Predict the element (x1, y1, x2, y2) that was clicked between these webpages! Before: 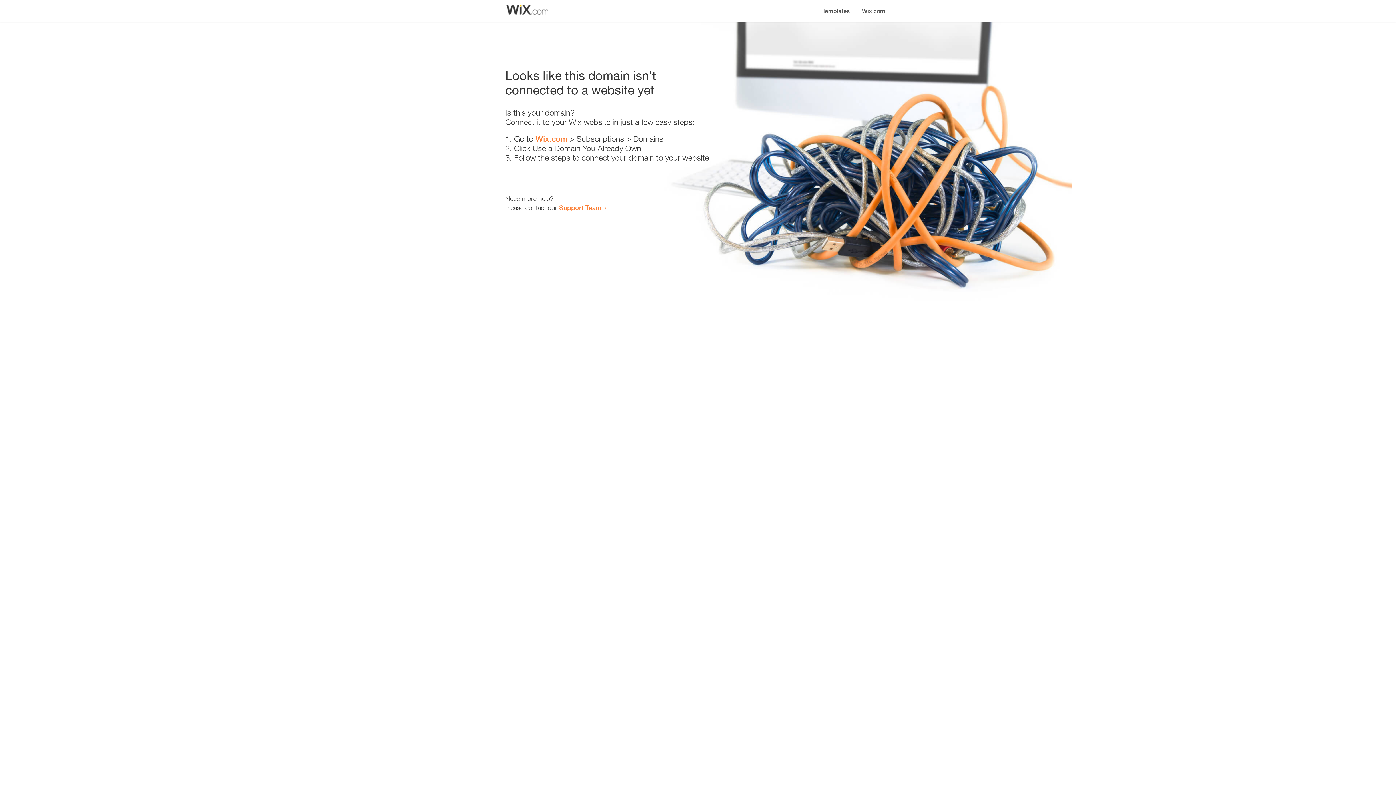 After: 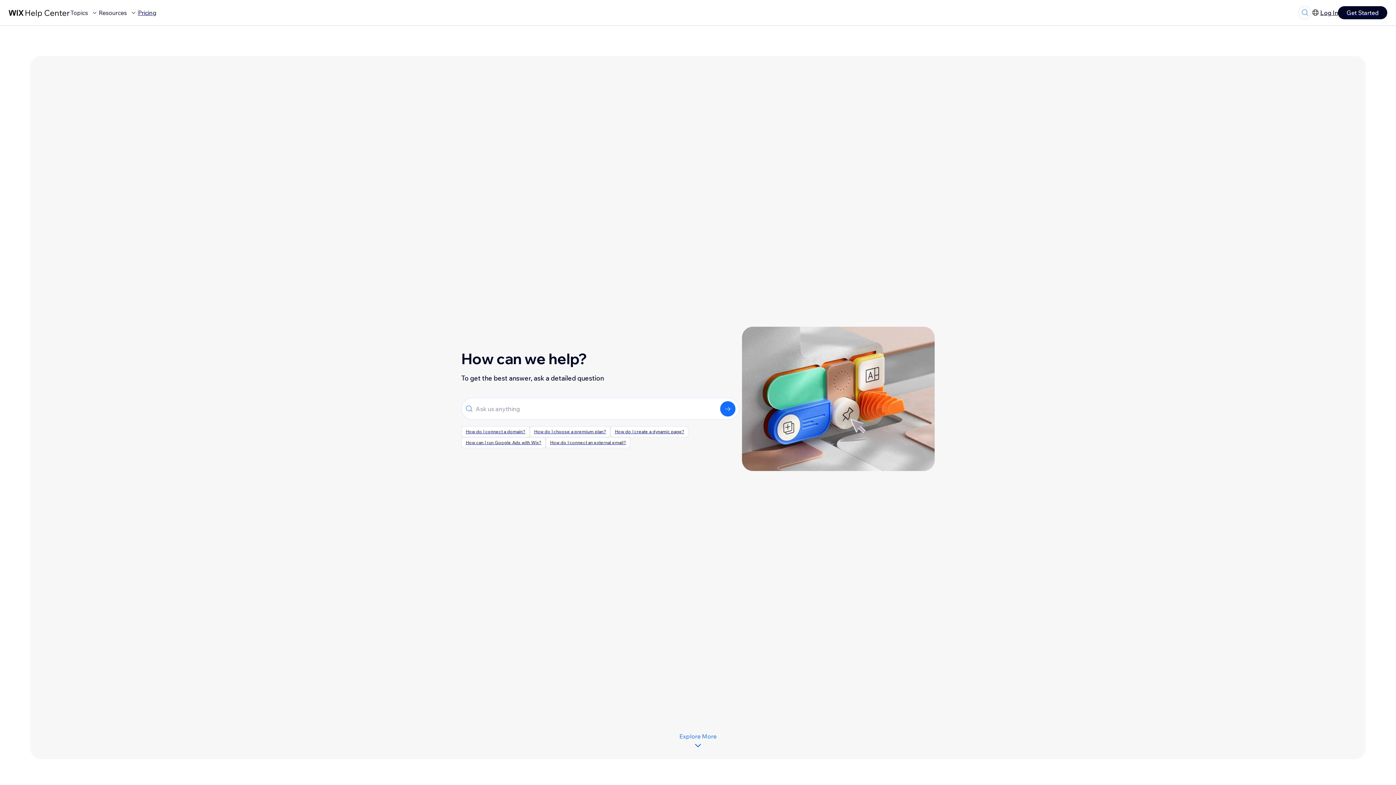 Action: bbox: (559, 203, 601, 211) label: Support Team